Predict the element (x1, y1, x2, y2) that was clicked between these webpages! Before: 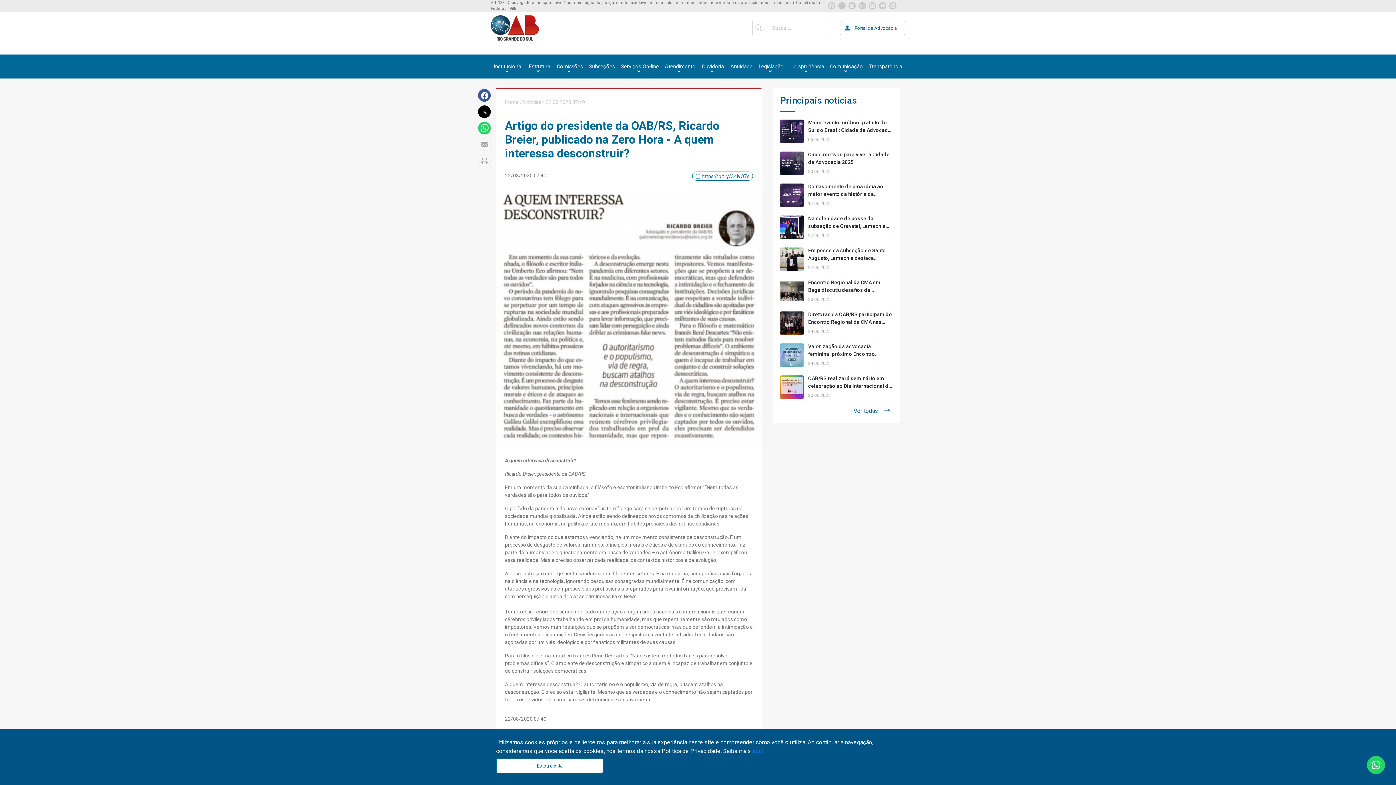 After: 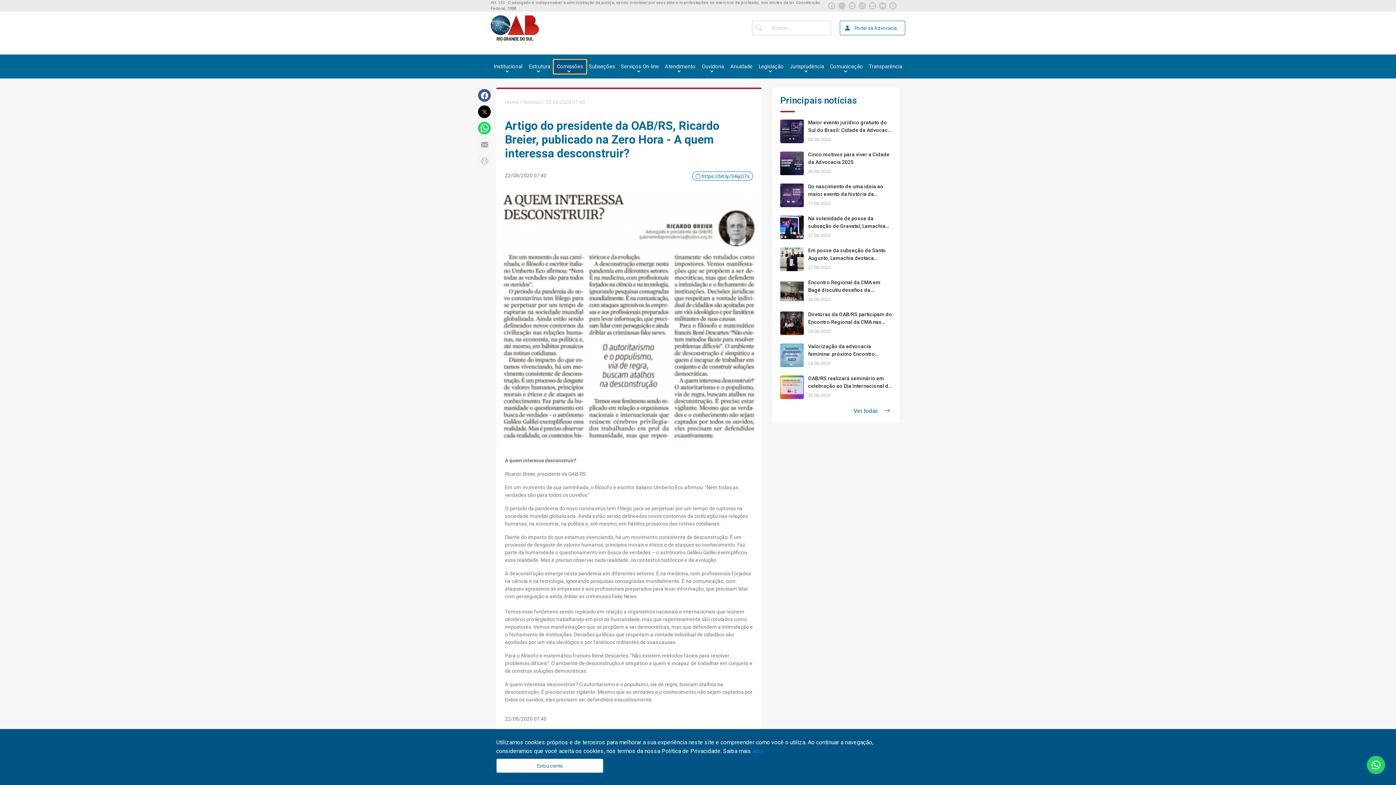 Action: bbox: (554, 59, 586, 73) label: Comissões